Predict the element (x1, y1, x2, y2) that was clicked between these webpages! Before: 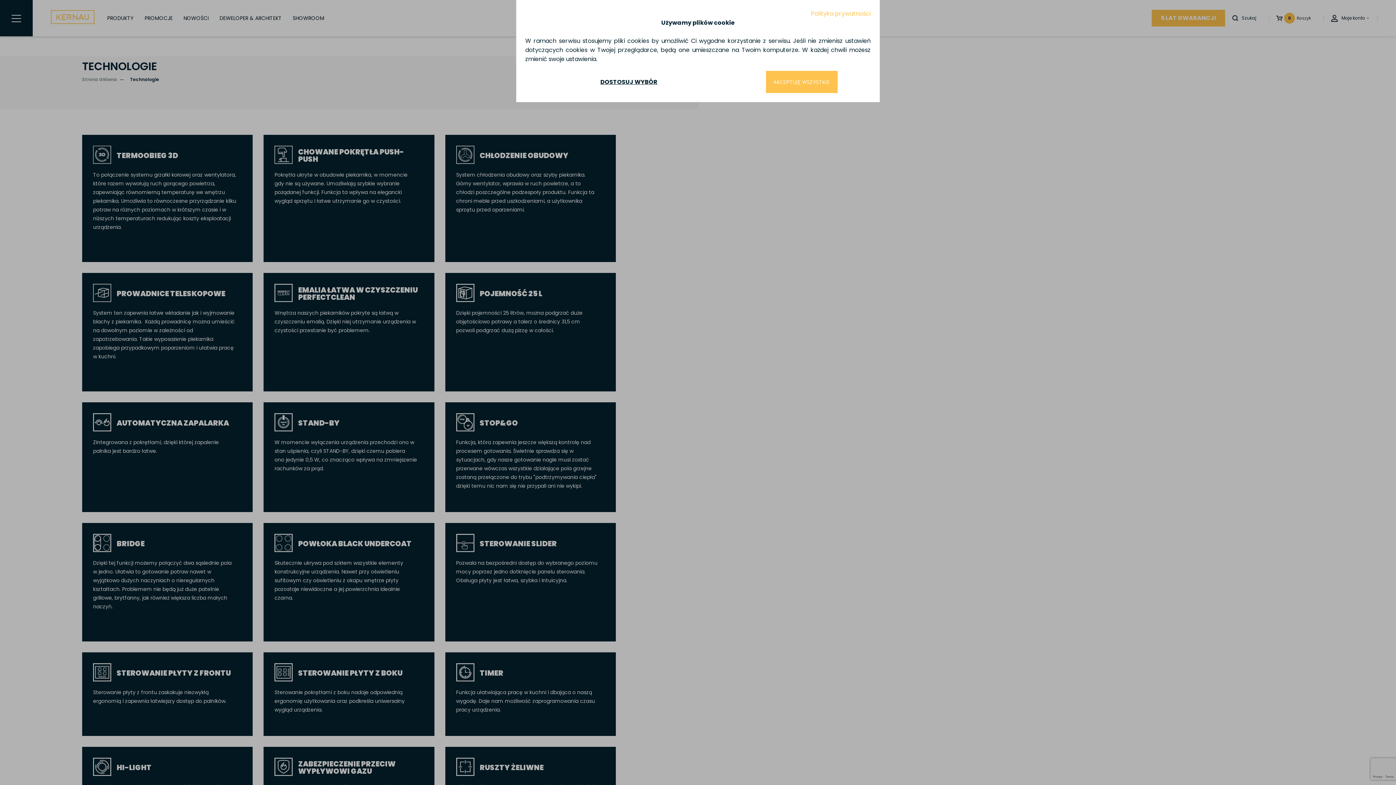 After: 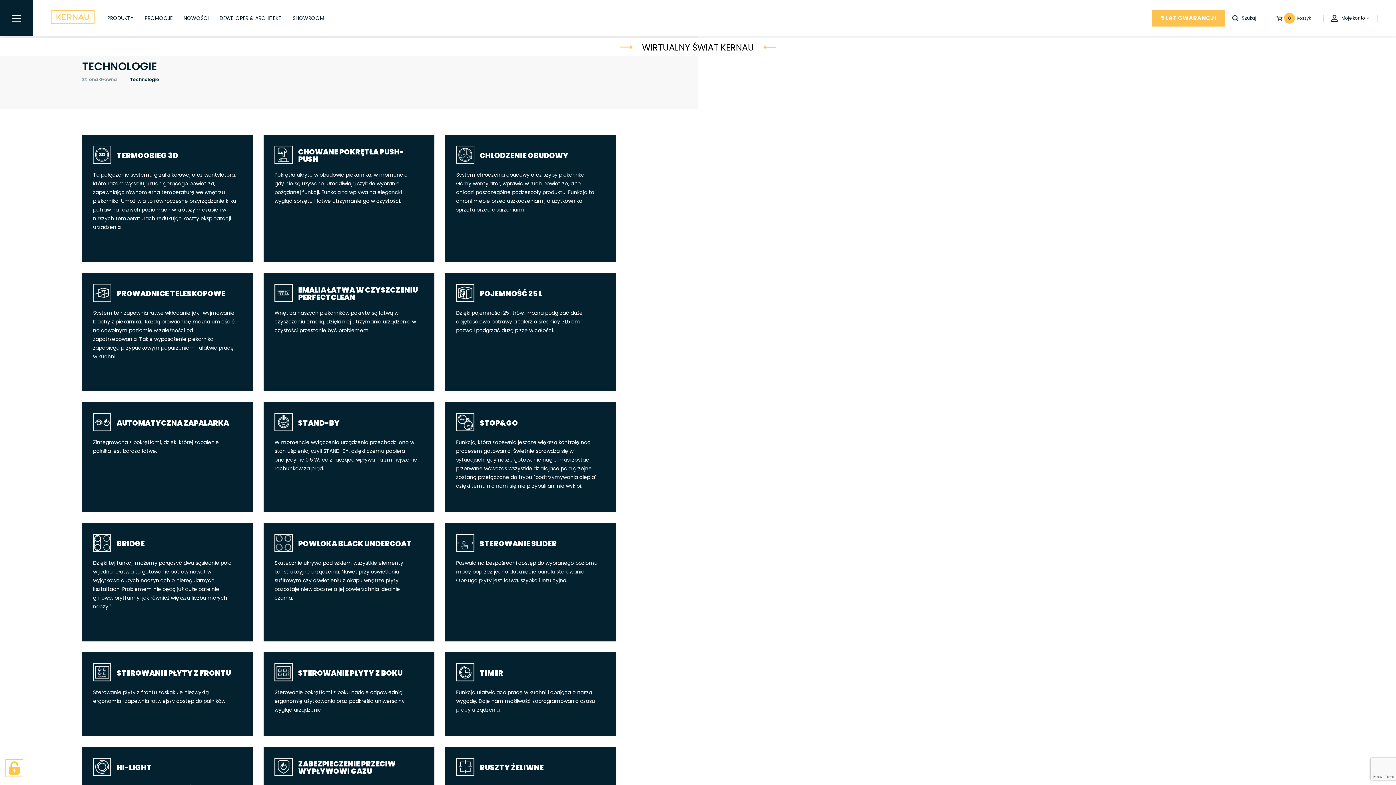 Action: label: AKCEPTUJĘ WSZYSTKIE bbox: (766, 70, 837, 93)